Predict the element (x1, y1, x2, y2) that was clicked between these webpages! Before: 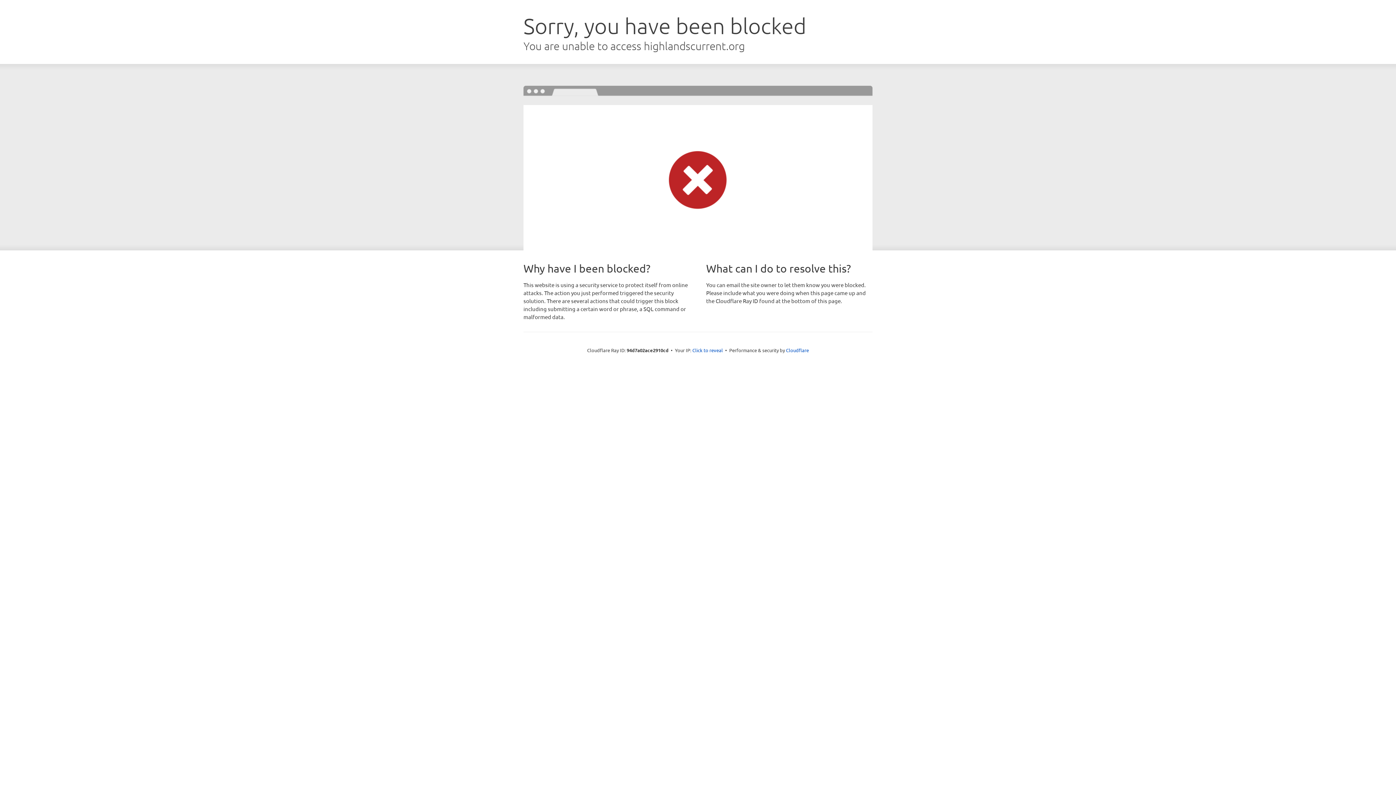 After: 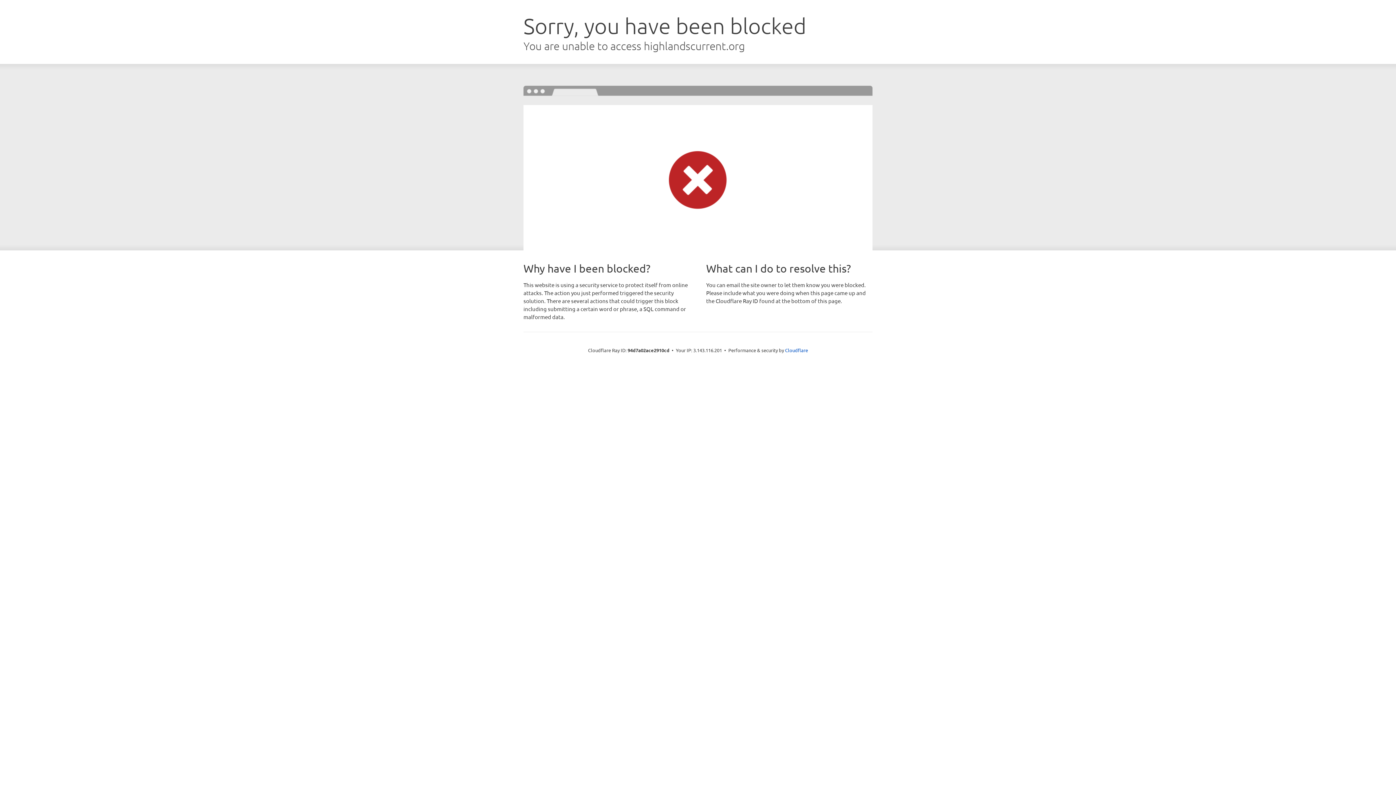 Action: label: Click to reveal bbox: (692, 346, 723, 353)